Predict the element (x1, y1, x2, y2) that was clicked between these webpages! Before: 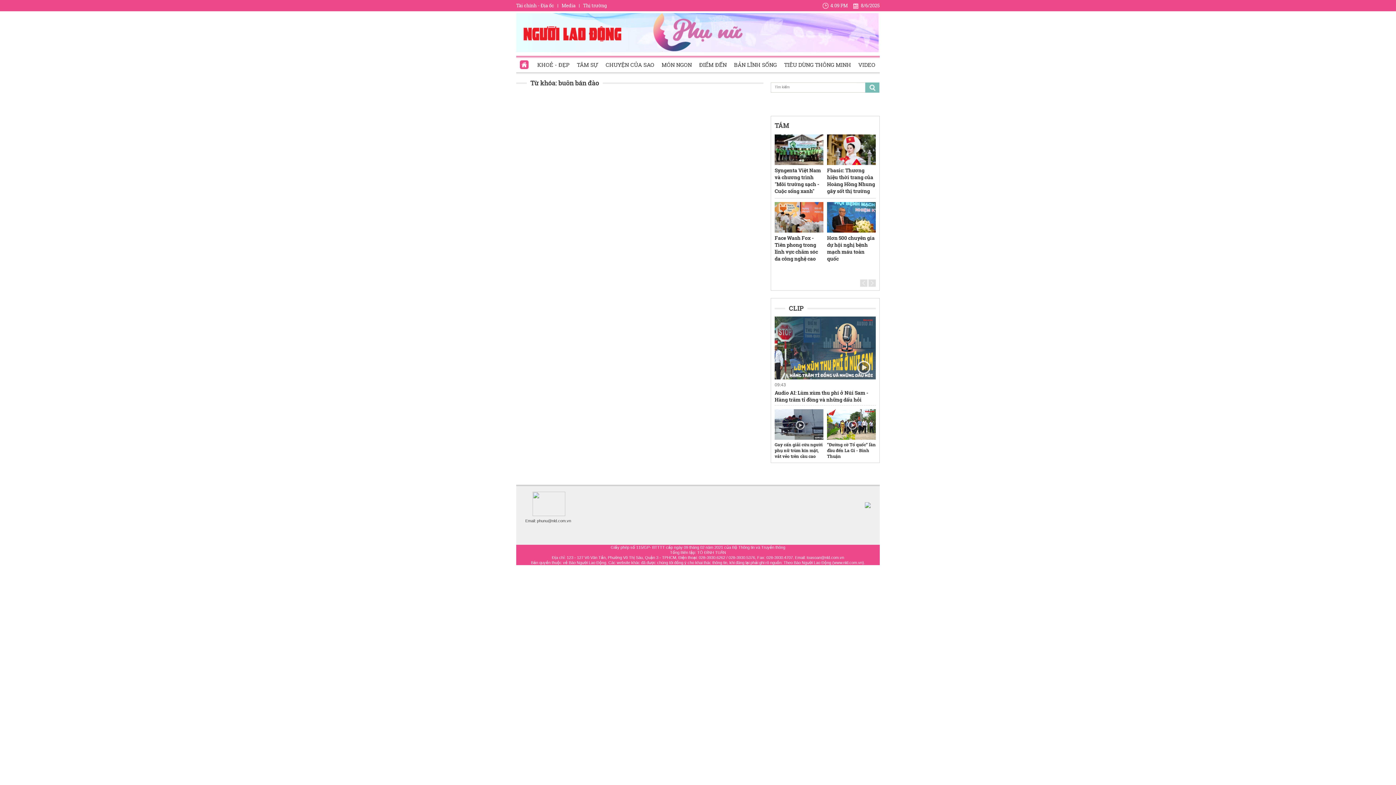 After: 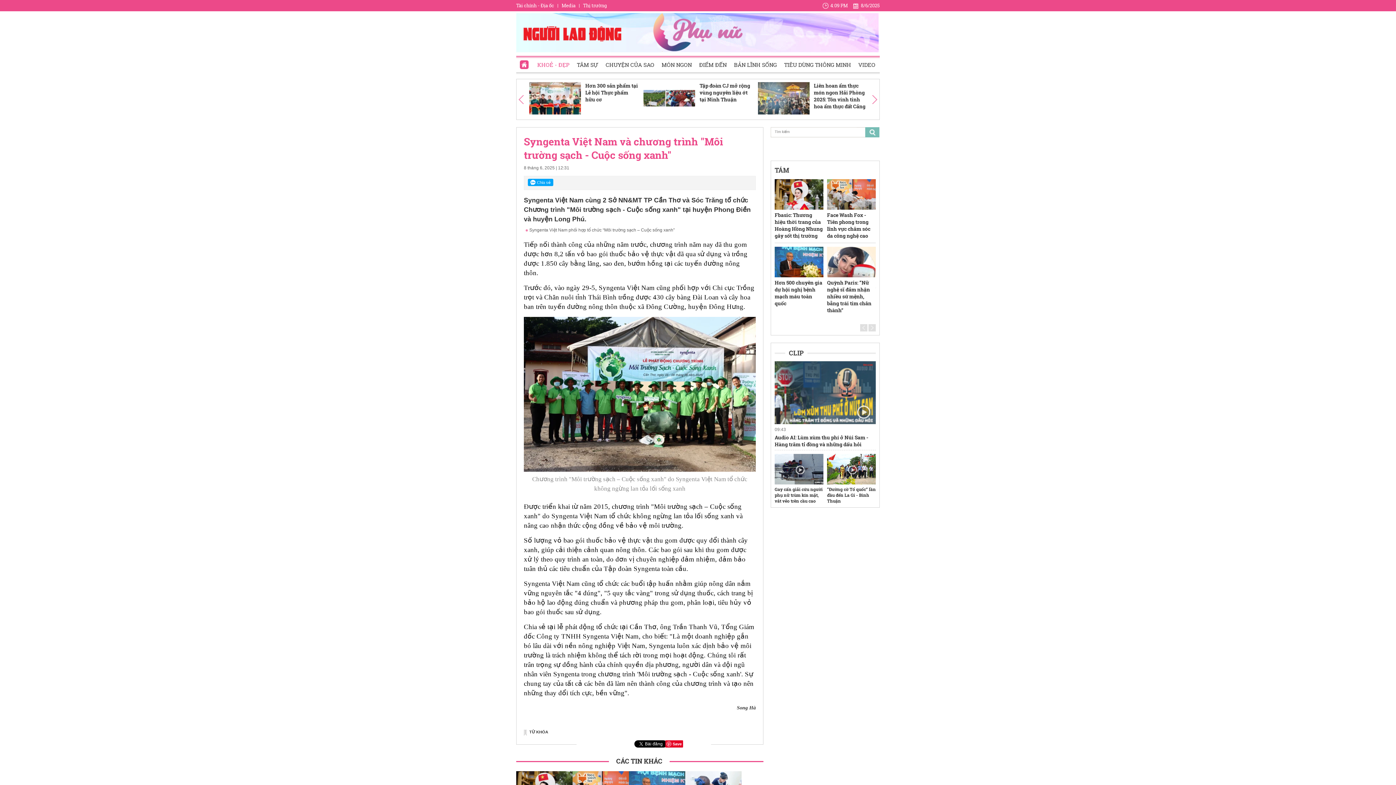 Action: bbox: (774, 166, 823, 194) label: Syngenta Việt Nam và chương trình "Môi trường sạch - Cuộc sống xanh"